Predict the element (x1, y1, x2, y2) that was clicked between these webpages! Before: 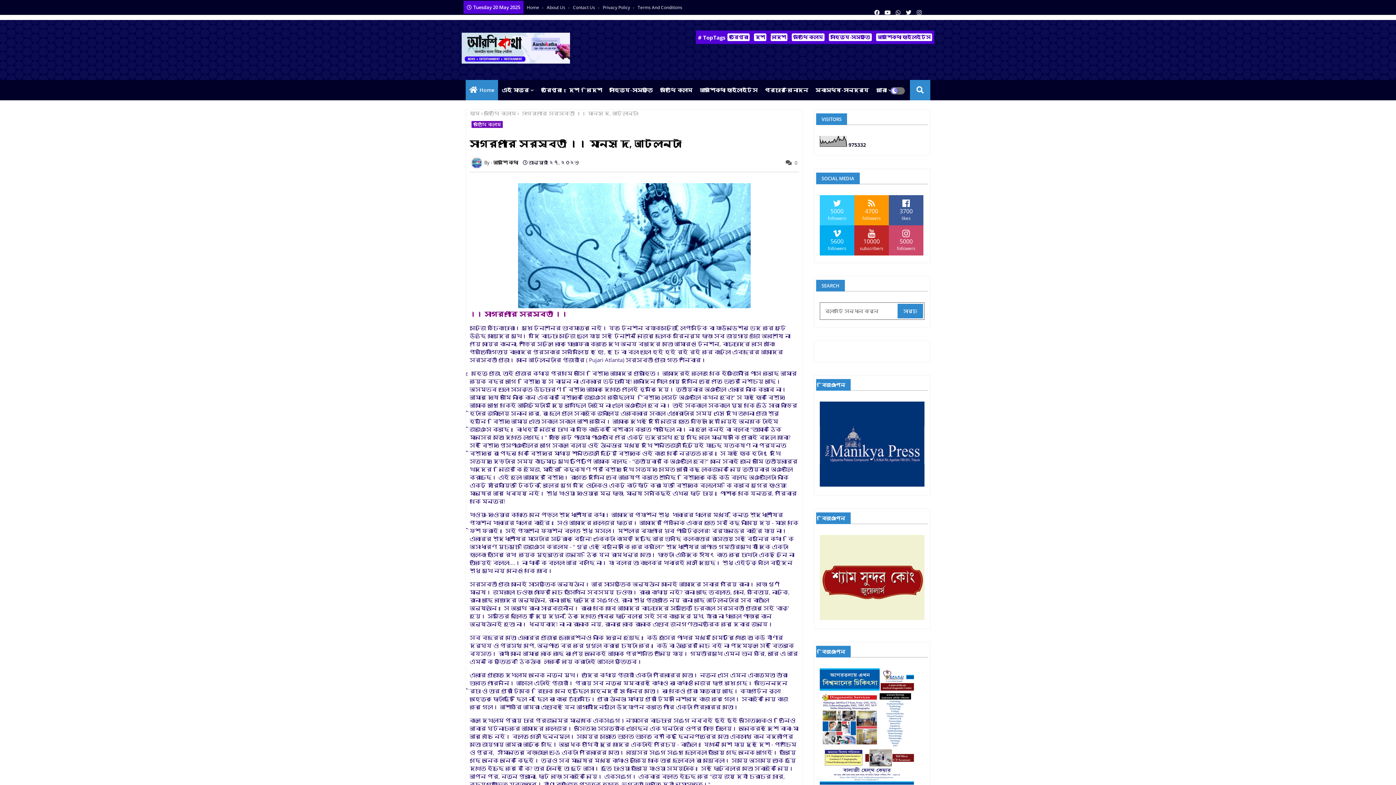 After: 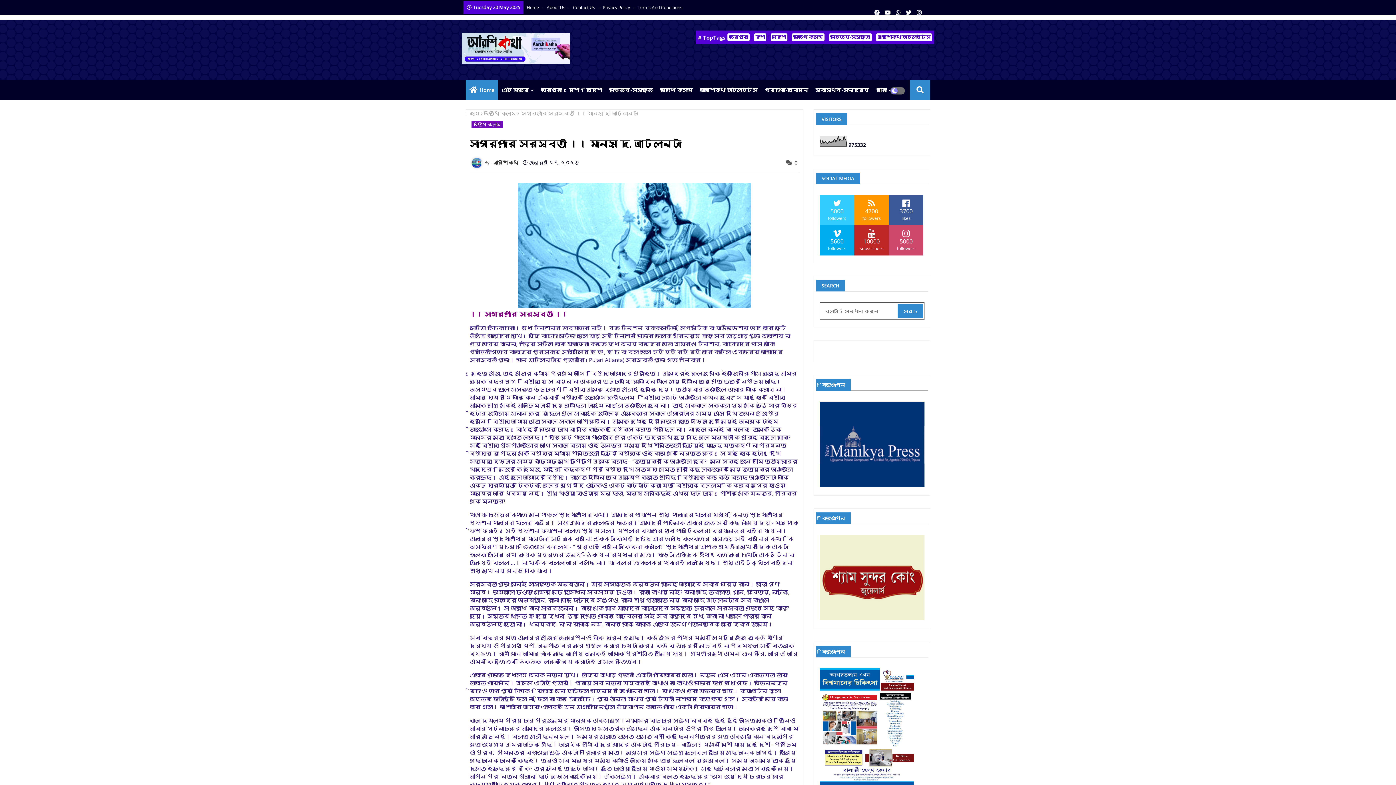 Action: bbox: (914, 5, 924, 19)